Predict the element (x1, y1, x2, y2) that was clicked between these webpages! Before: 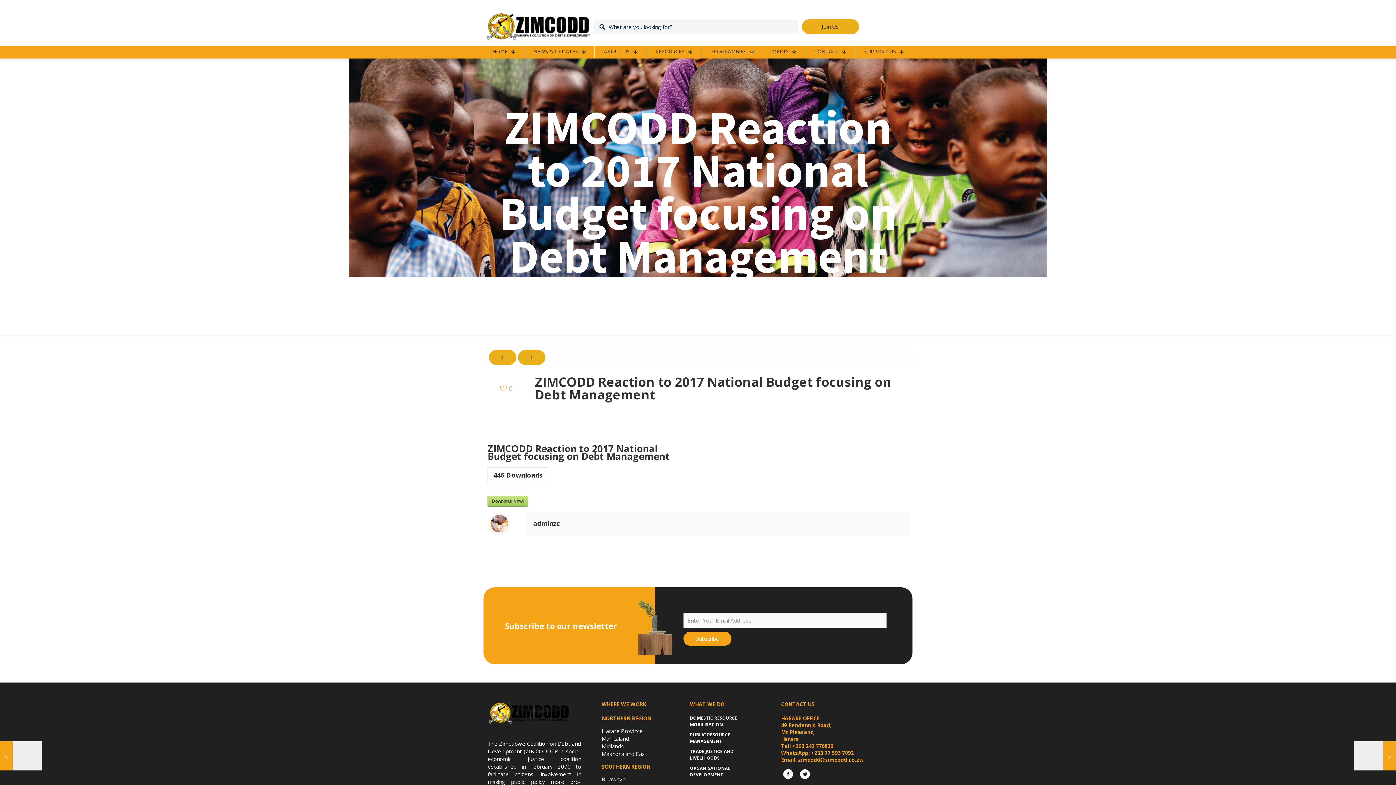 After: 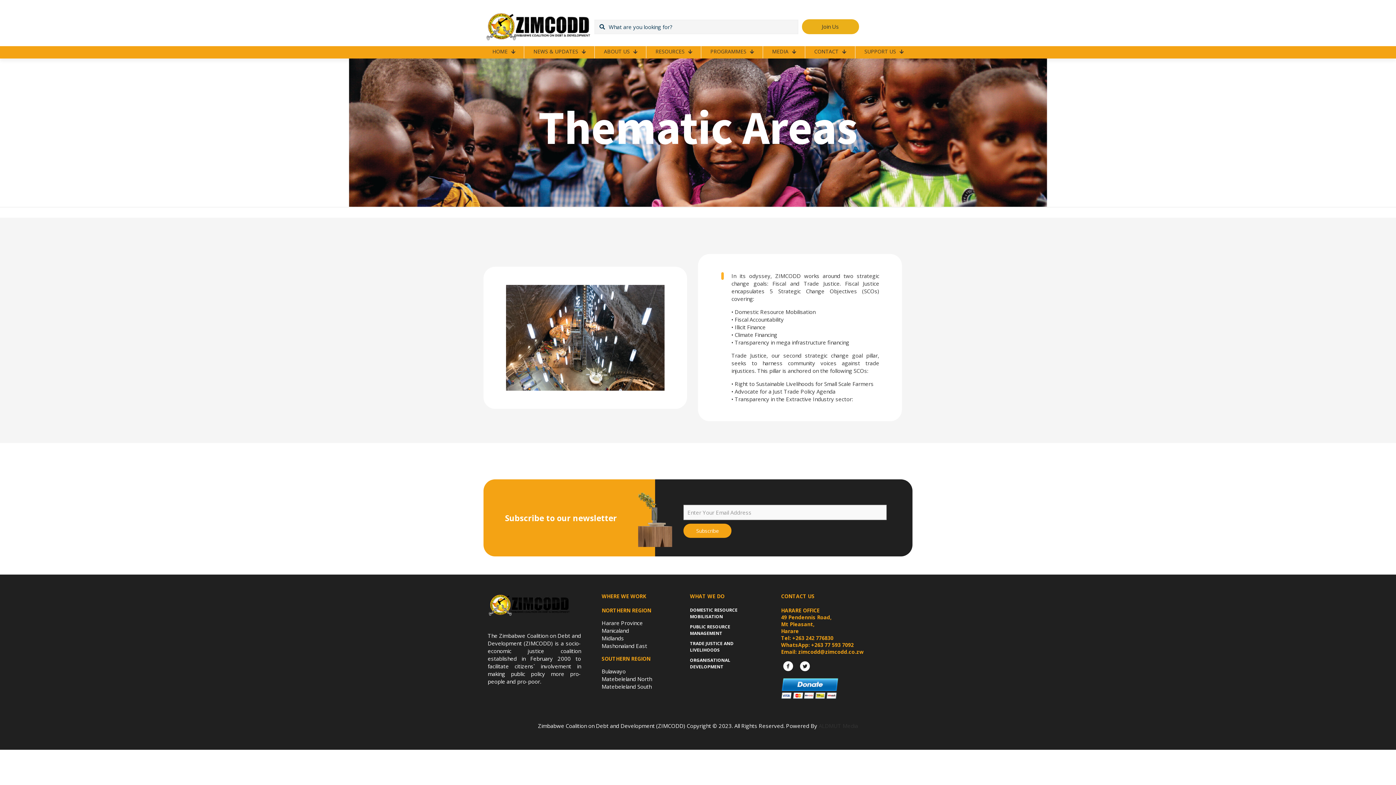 Action: label: PUBLIC RESOURCE MANAGEMENT bbox: (690, 732, 758, 748)